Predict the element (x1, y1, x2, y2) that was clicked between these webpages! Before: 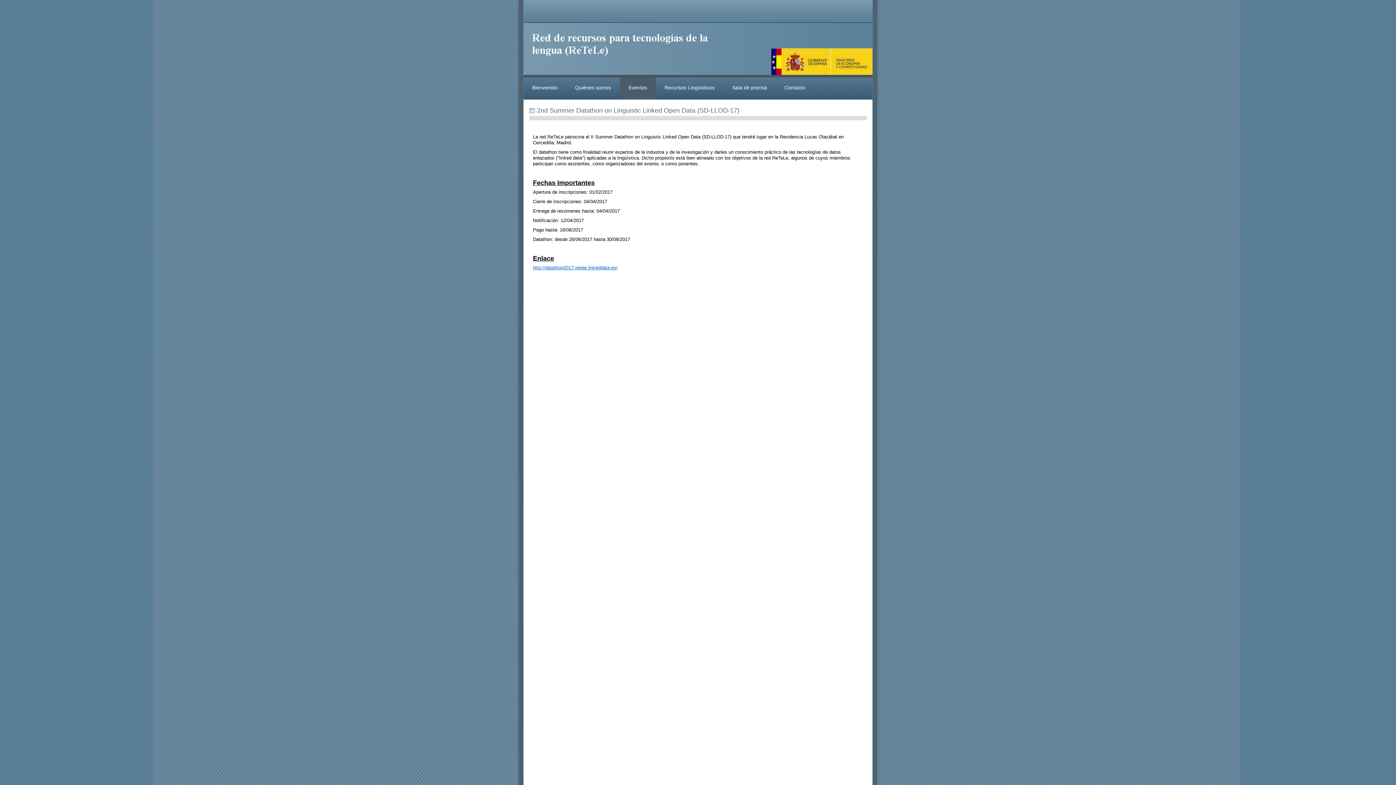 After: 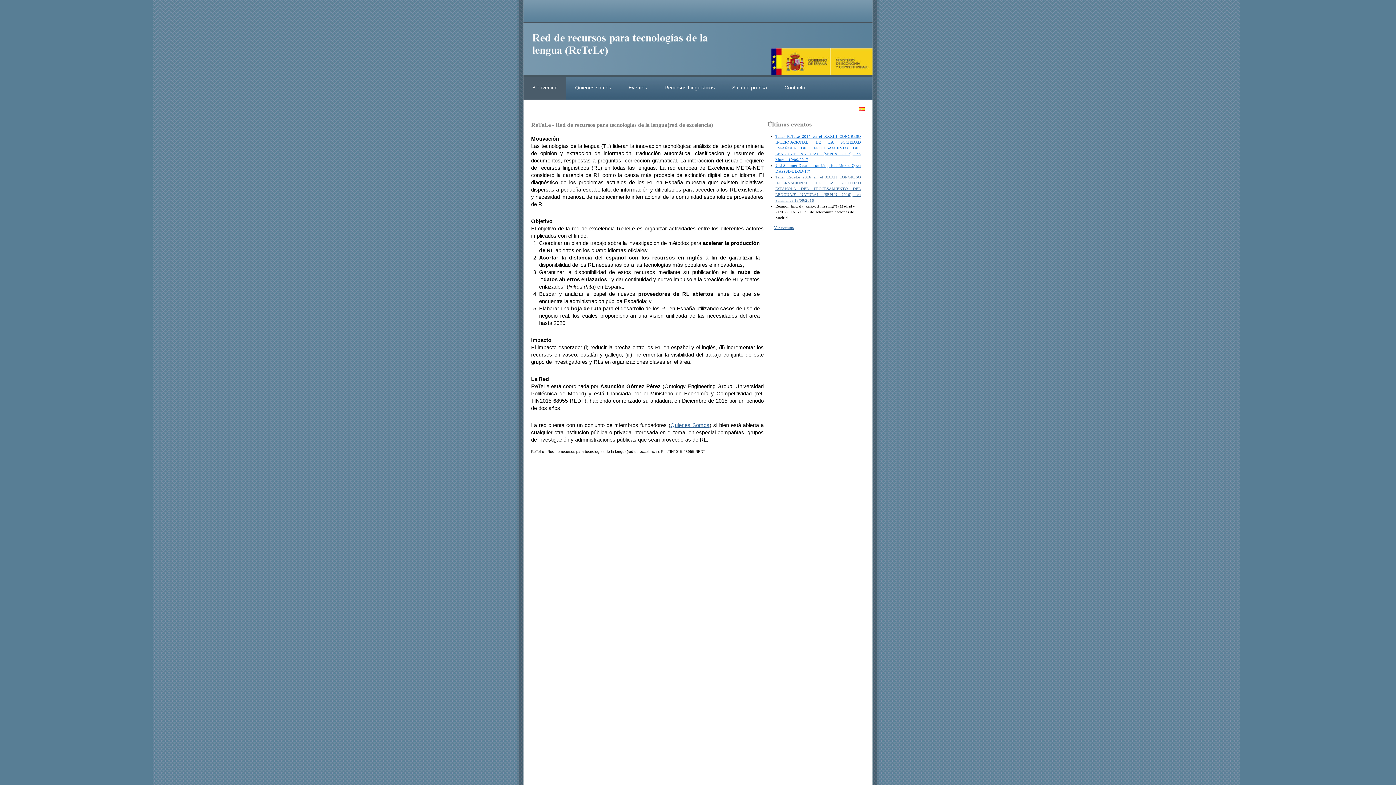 Action: label: Bienvenido bbox: (523, 77, 566, 99)